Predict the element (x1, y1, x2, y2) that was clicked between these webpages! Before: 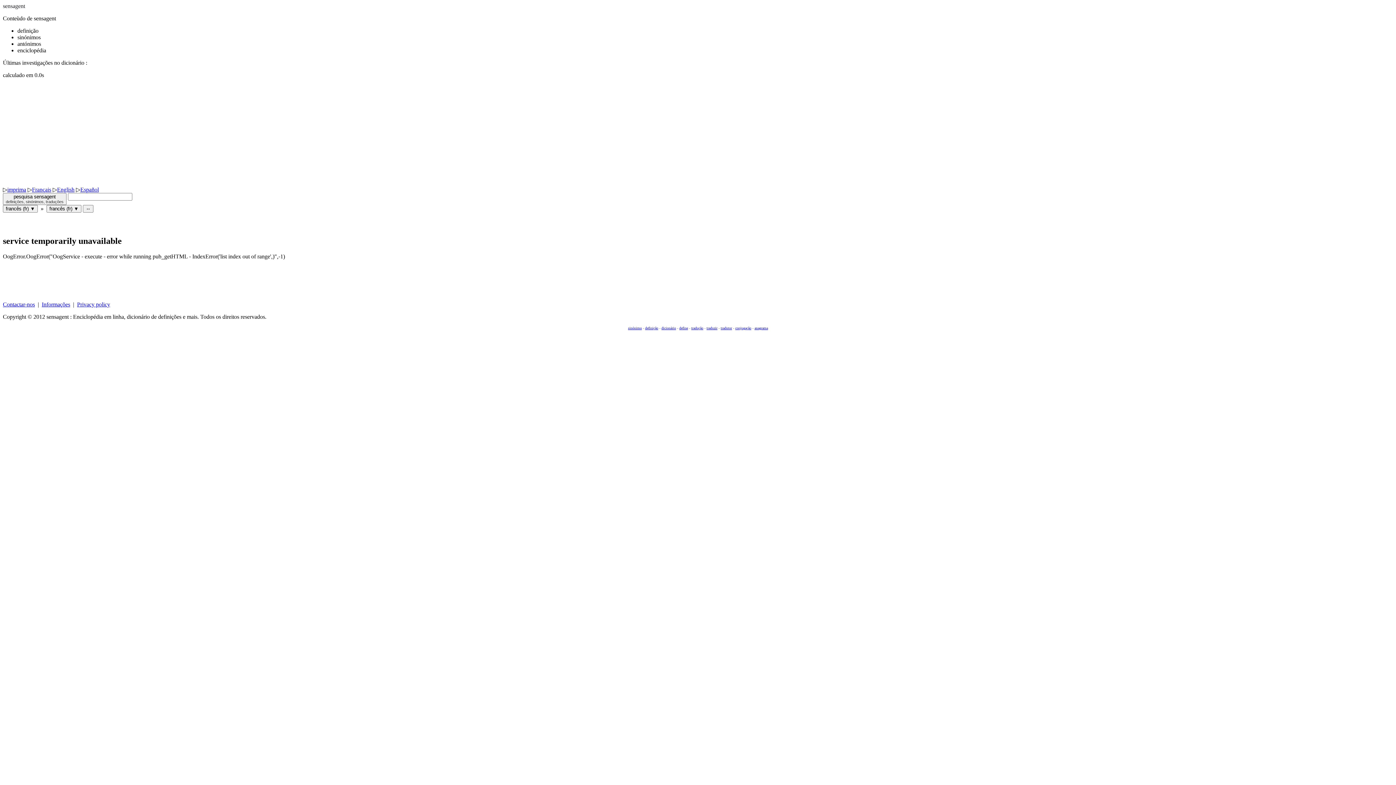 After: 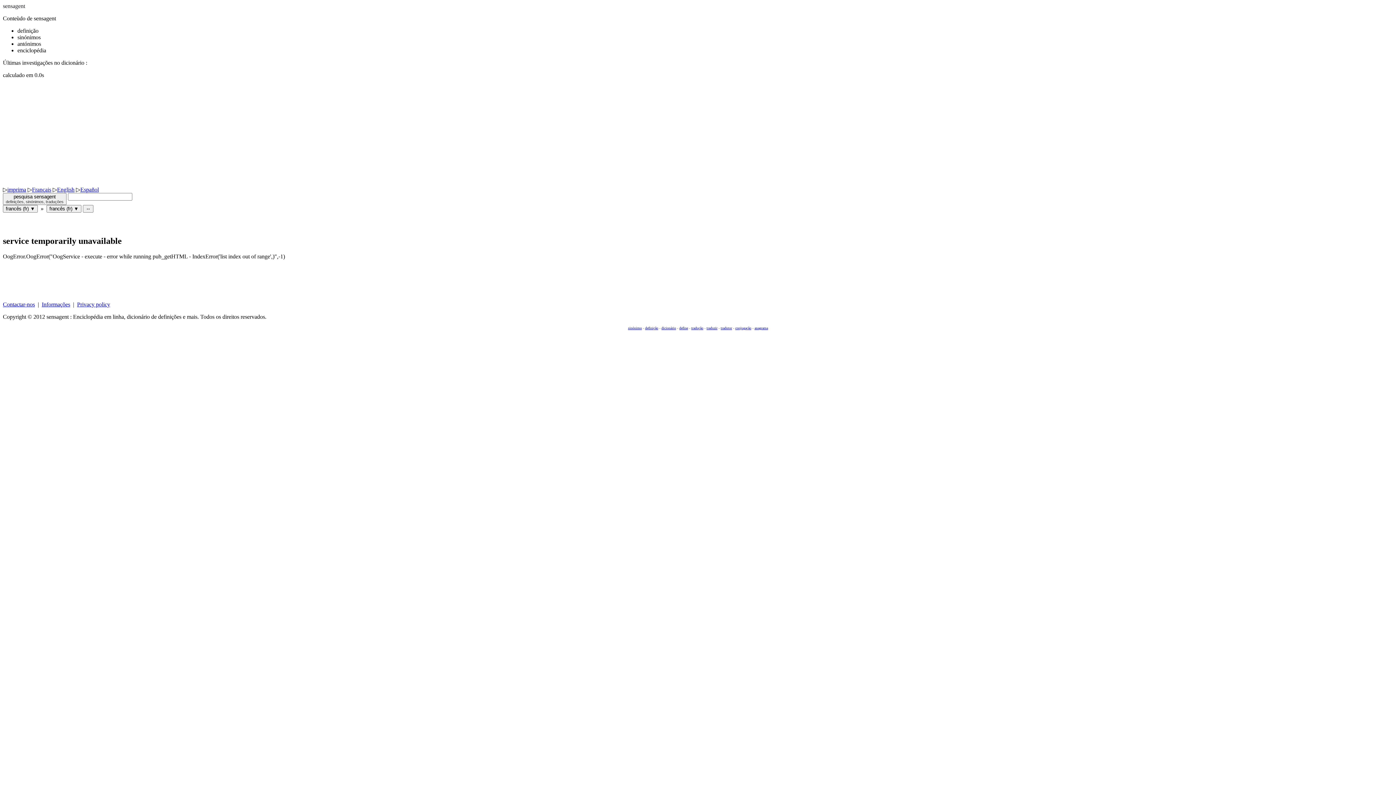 Action: bbox: (7, 186, 26, 192) label: imprima